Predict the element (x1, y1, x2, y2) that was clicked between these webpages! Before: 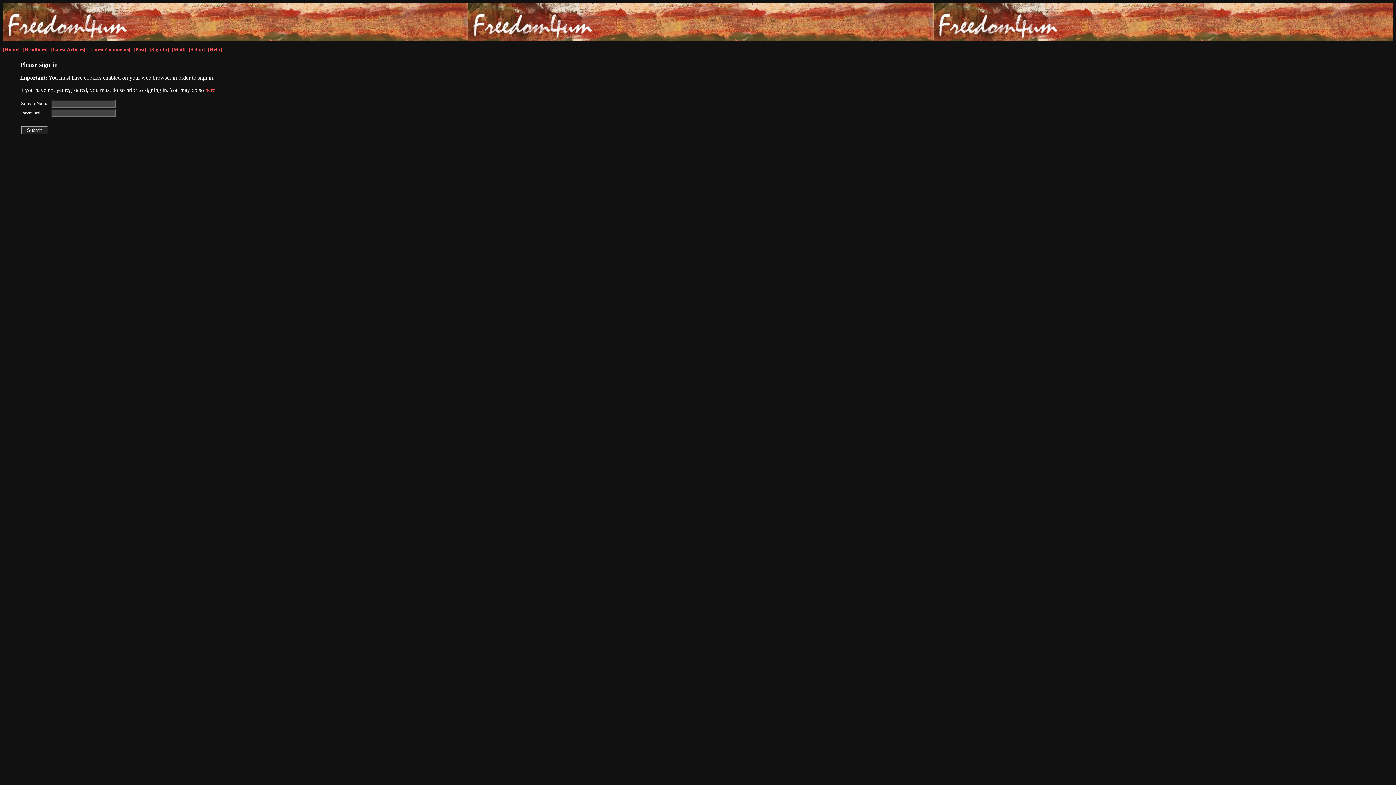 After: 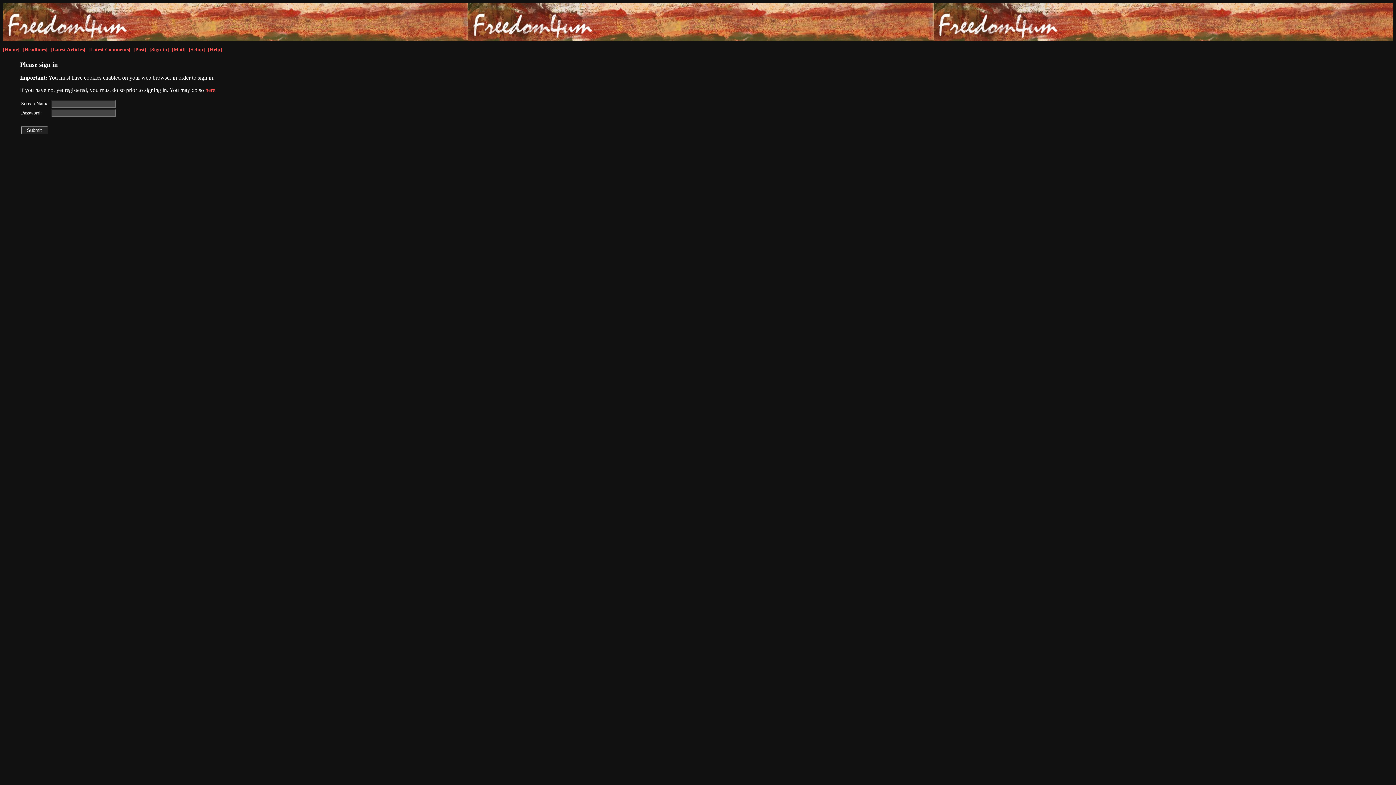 Action: bbox: (133, 46, 146, 52) label: [Post]